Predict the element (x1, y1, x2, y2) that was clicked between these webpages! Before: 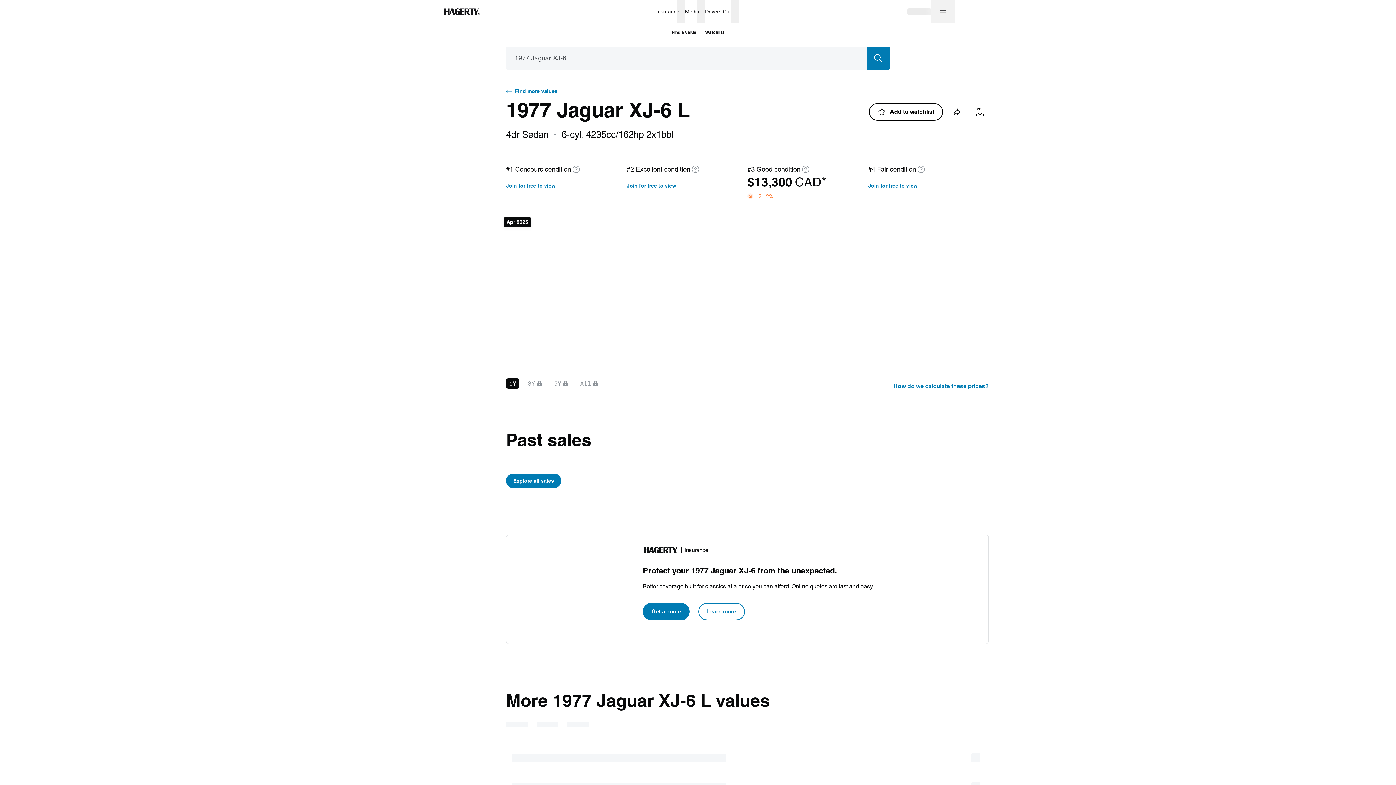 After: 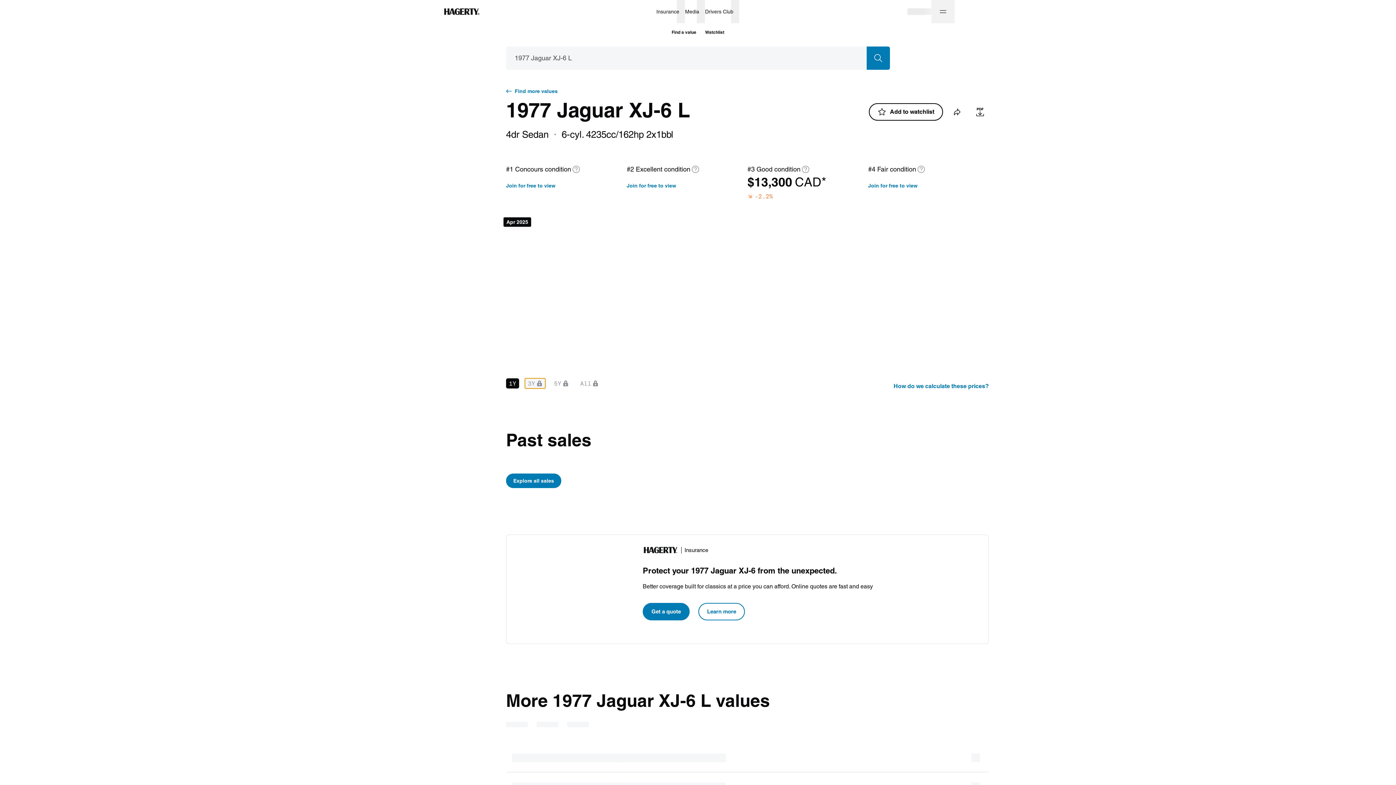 Action: bbox: (525, 378, 545, 388) label: 3Y